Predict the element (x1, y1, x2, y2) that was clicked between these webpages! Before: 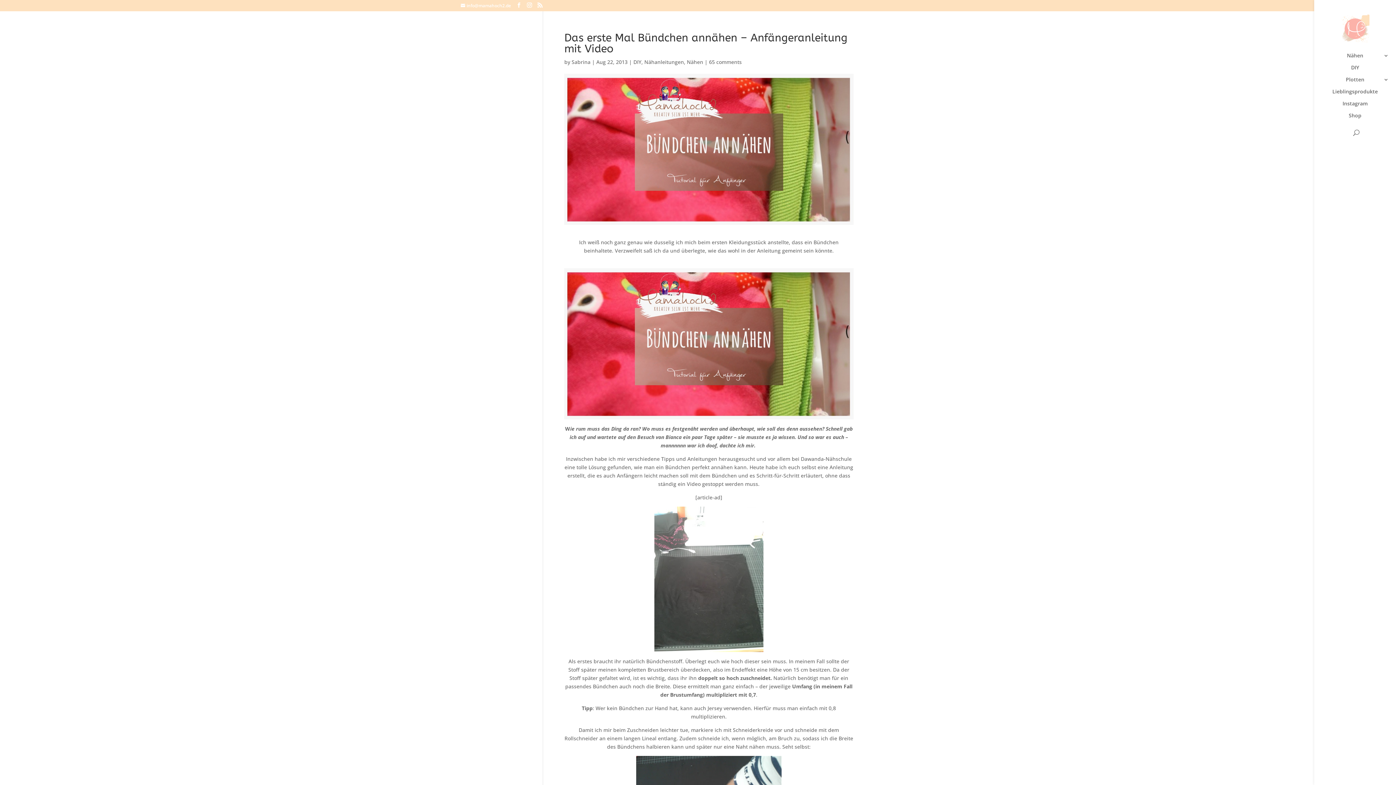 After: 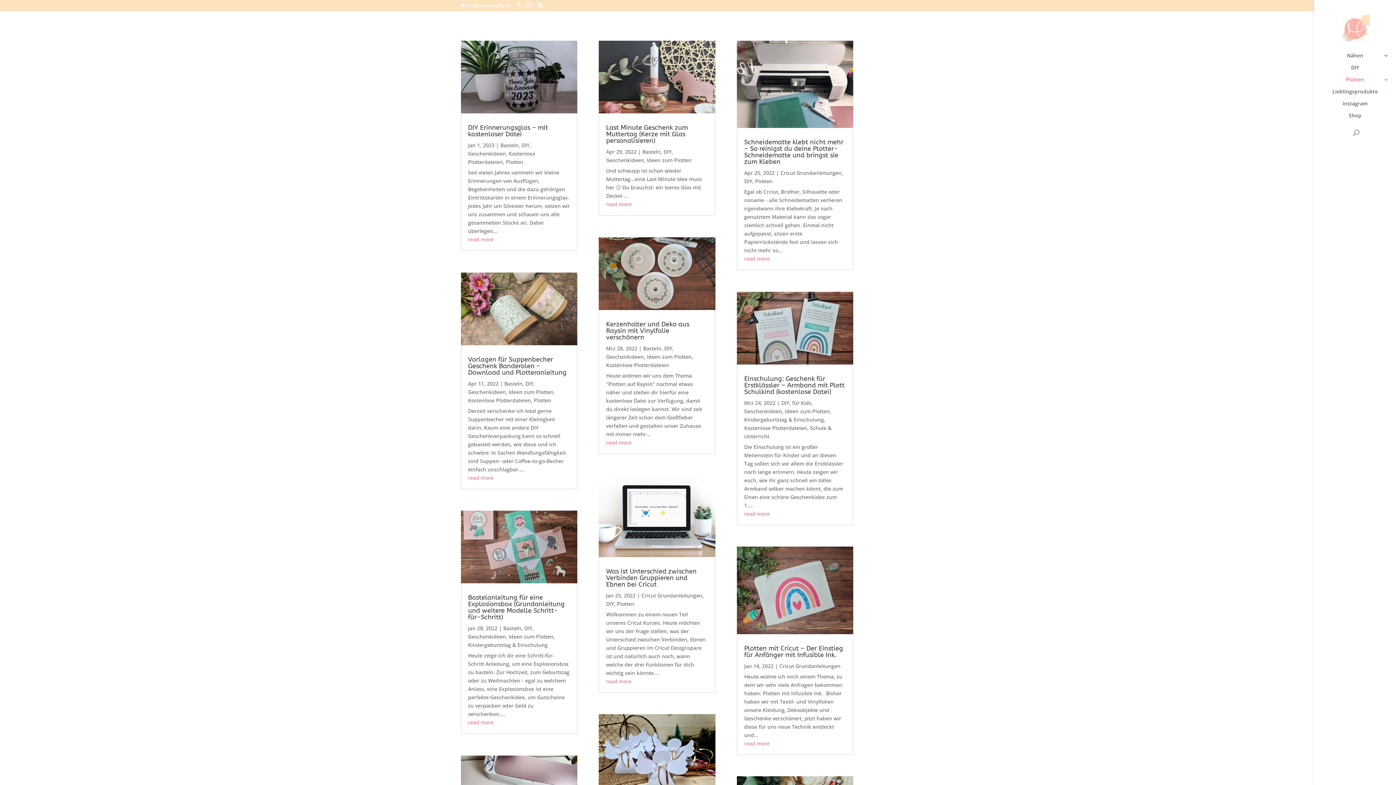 Action: bbox: (1329, 77, 1396, 89) label: Plotten